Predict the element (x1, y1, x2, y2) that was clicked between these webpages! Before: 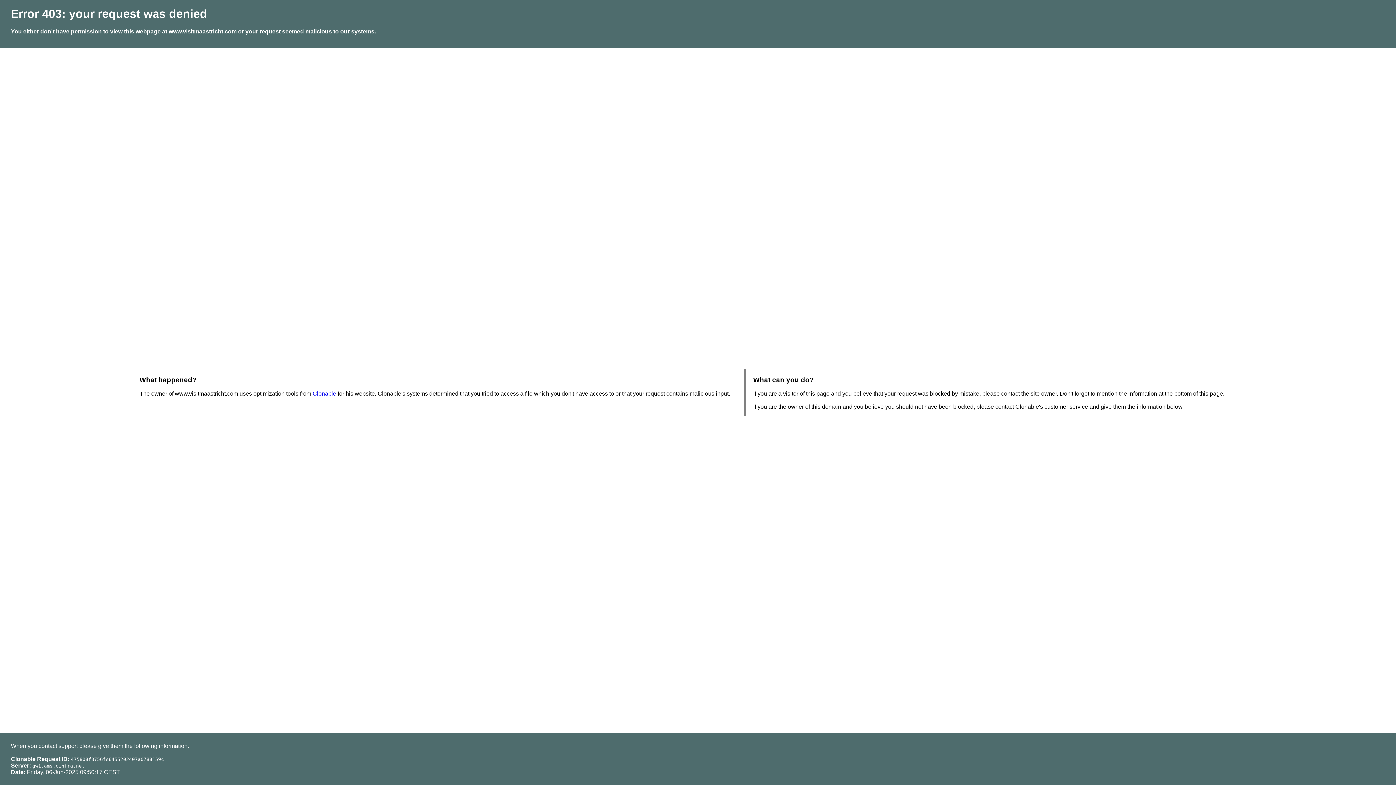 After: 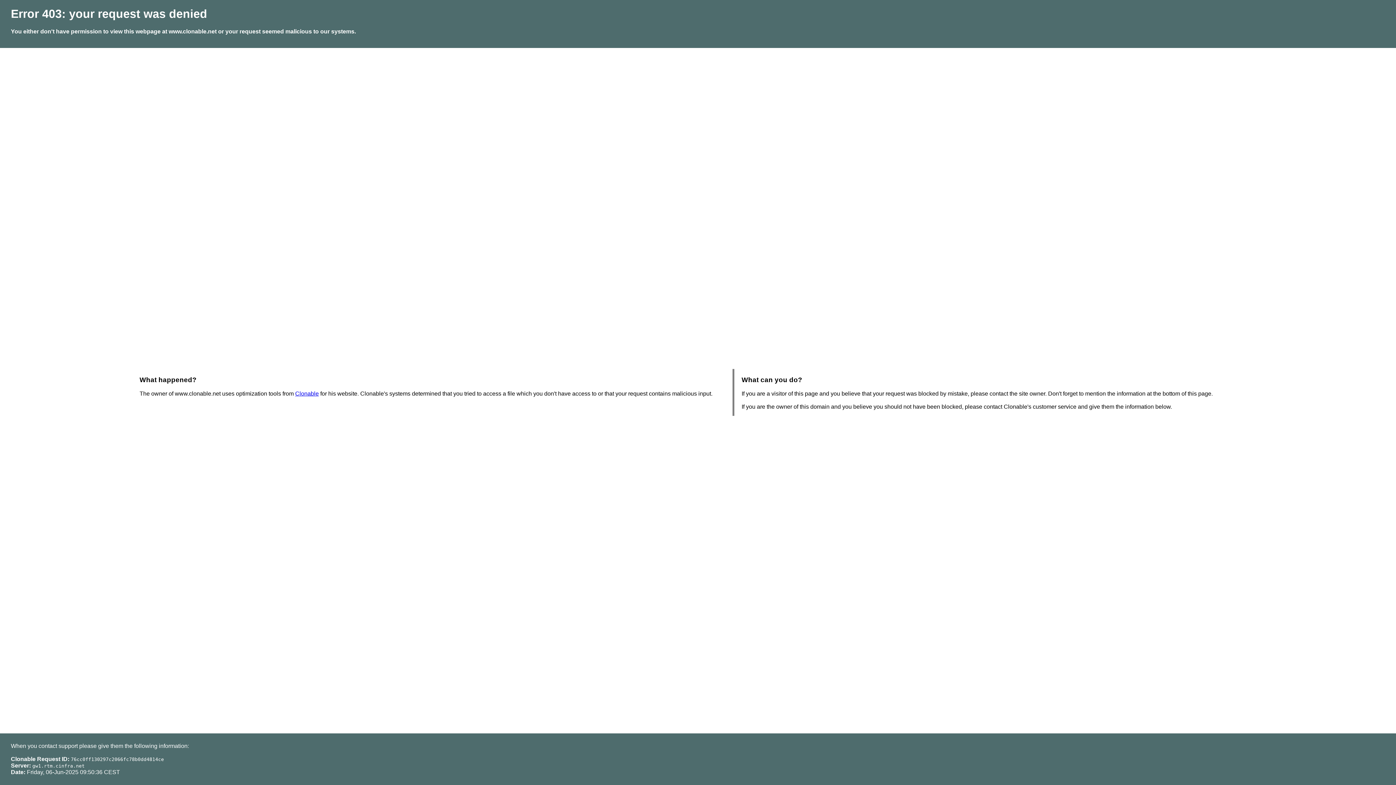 Action: label: Clonable bbox: (312, 390, 336, 396)